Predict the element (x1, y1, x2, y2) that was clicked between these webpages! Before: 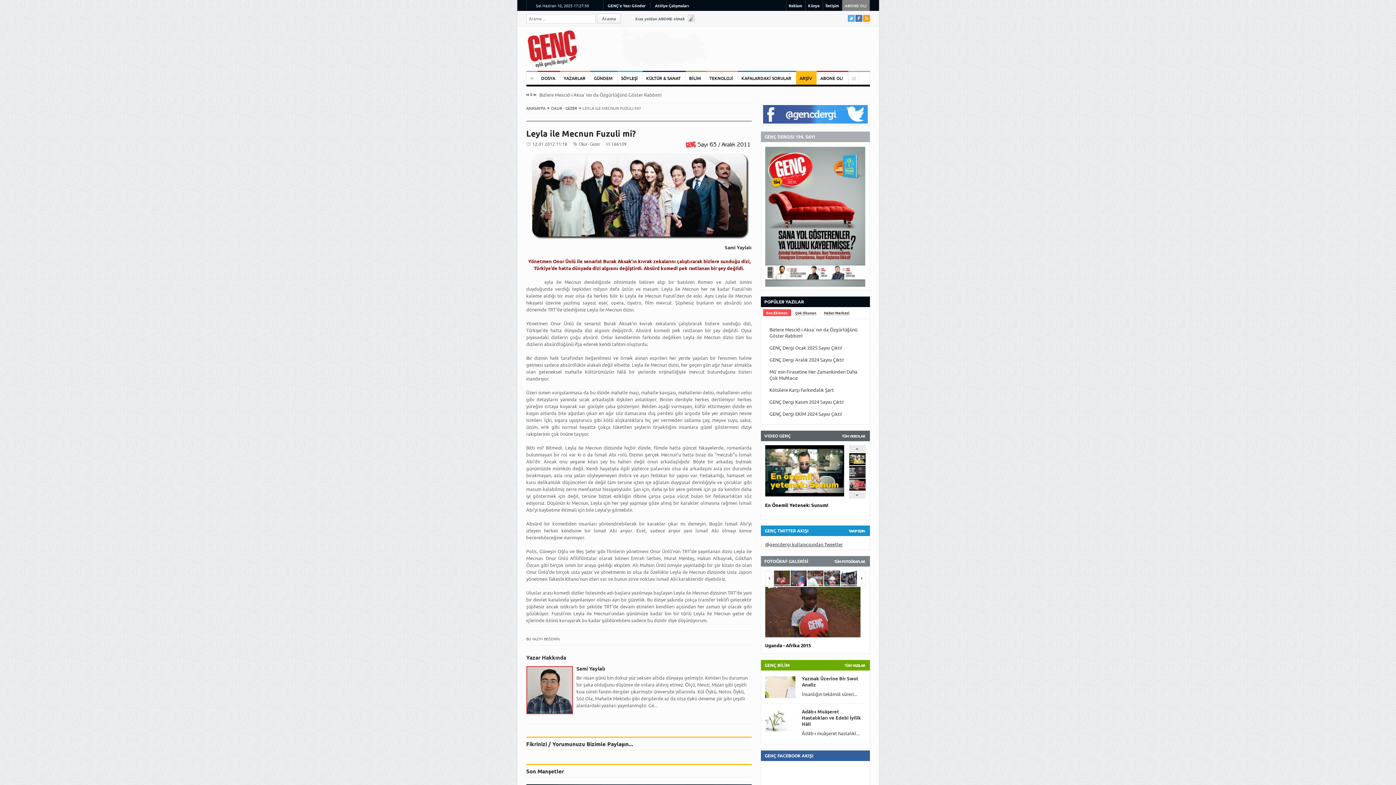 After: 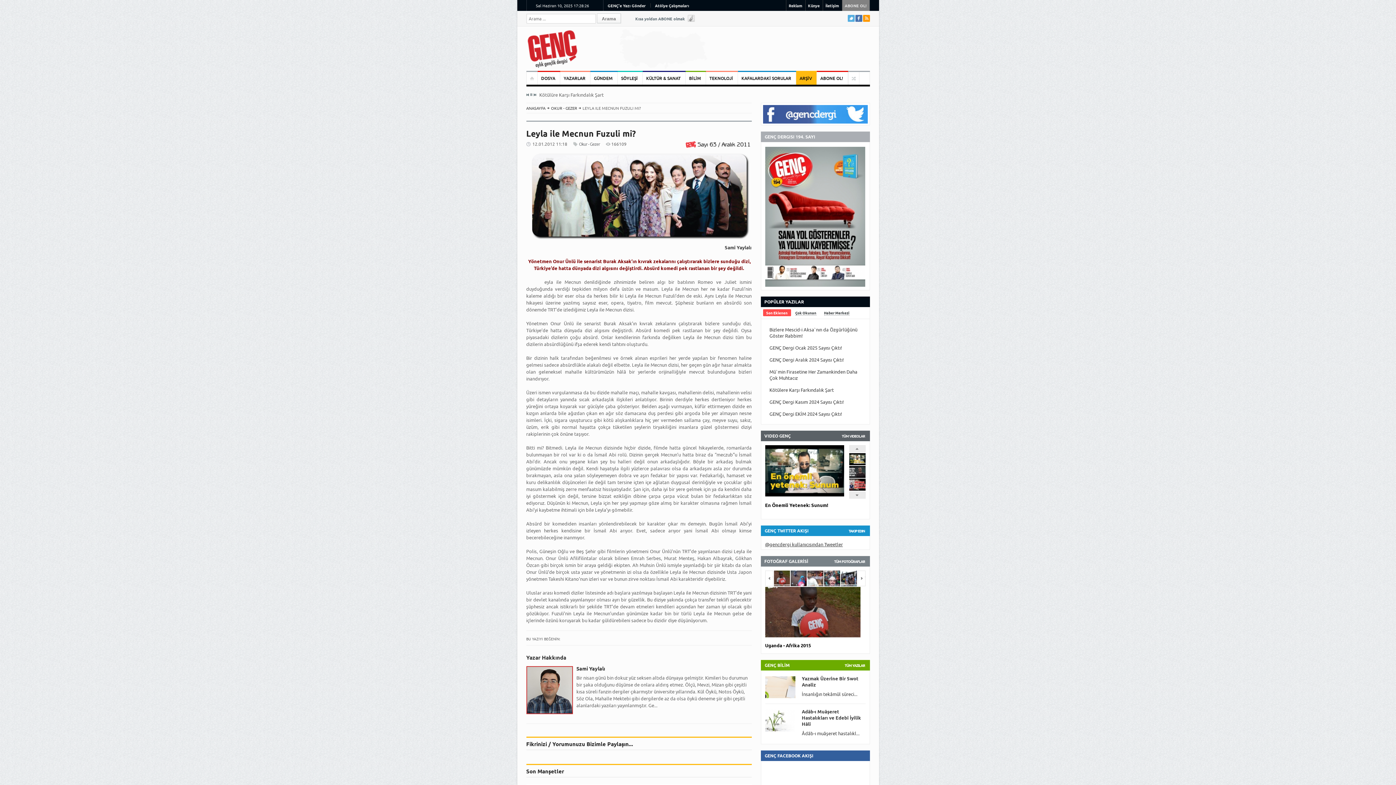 Action: bbox: (765, 571, 773, 586)